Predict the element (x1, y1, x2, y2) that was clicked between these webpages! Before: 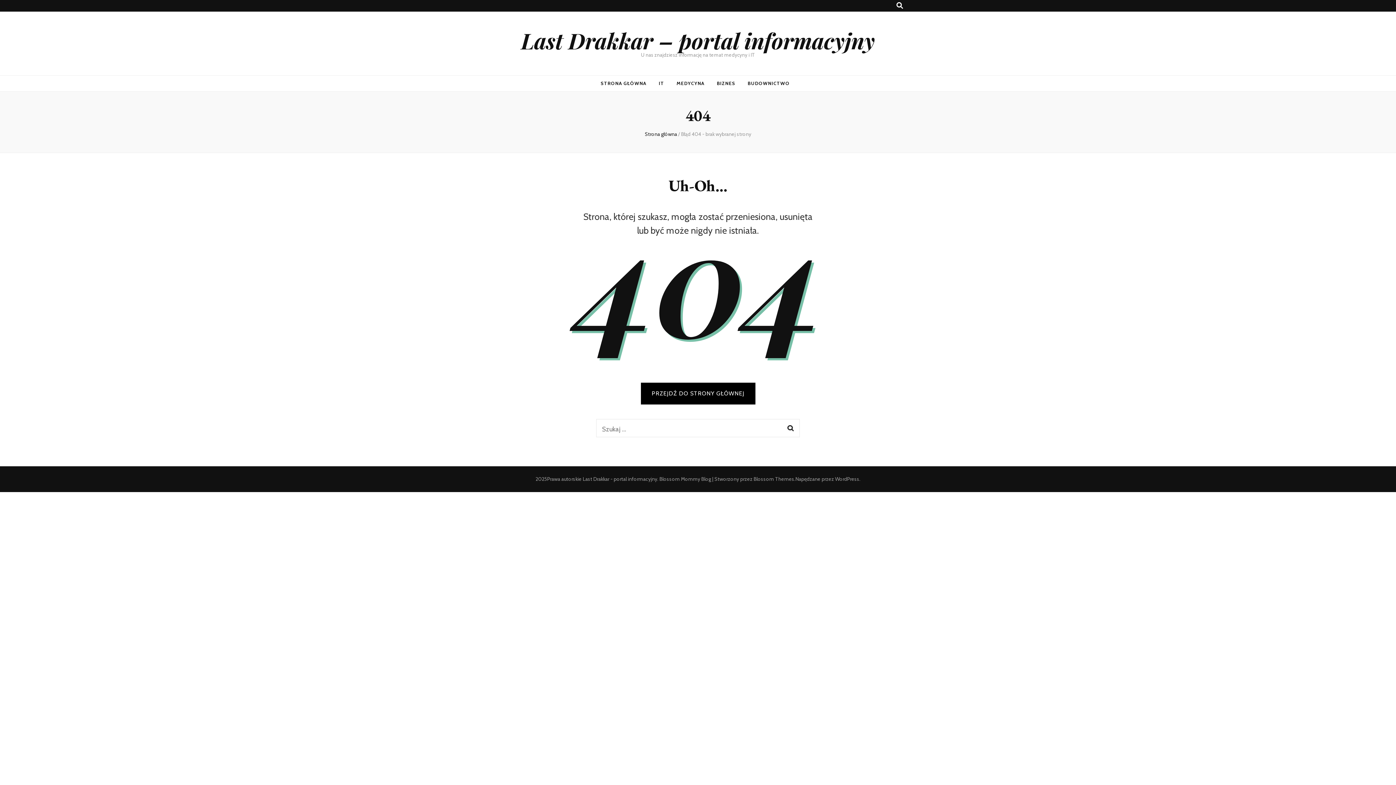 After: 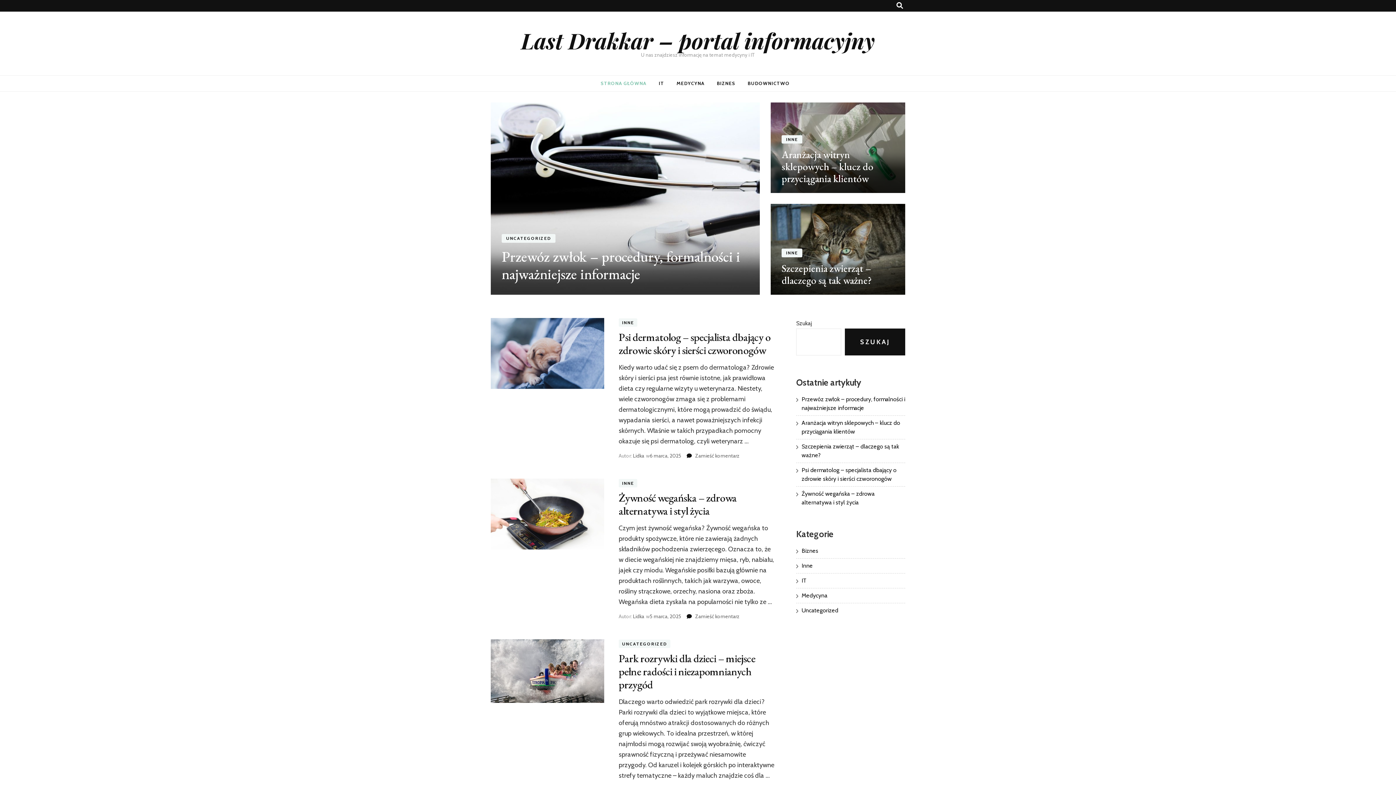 Action: bbox: (644, 130, 677, 137) label: Strona główna